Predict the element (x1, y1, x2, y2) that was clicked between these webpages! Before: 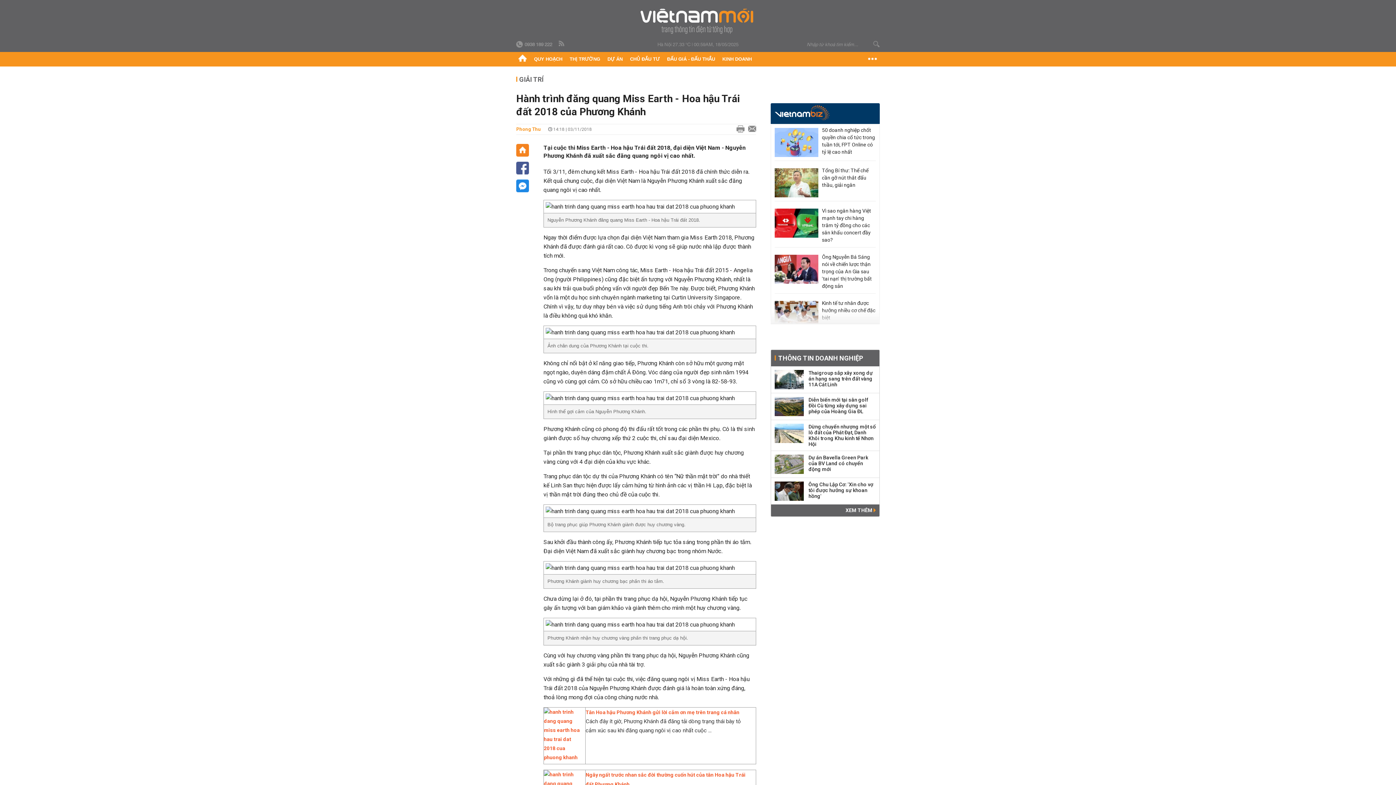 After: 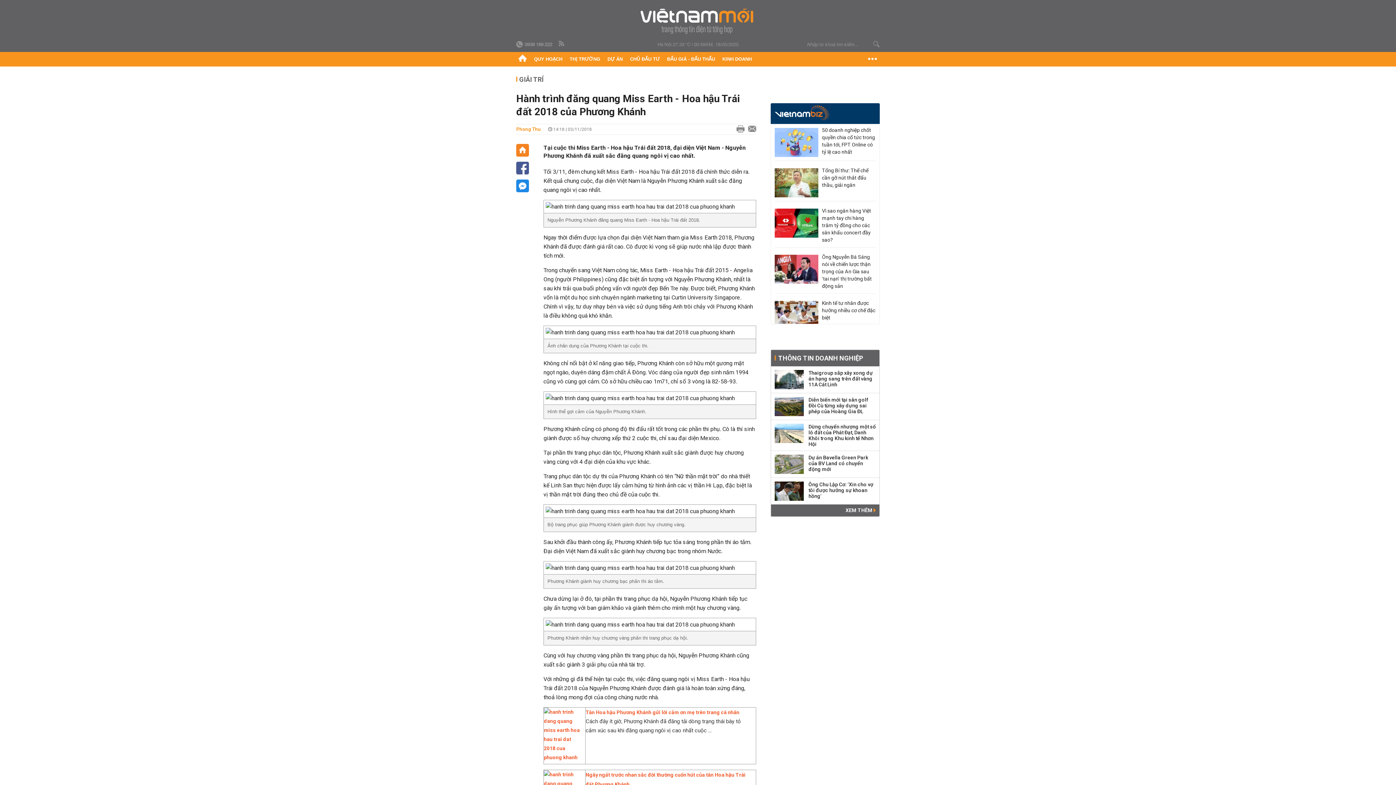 Action: bbox: (774, 105, 830, 120)